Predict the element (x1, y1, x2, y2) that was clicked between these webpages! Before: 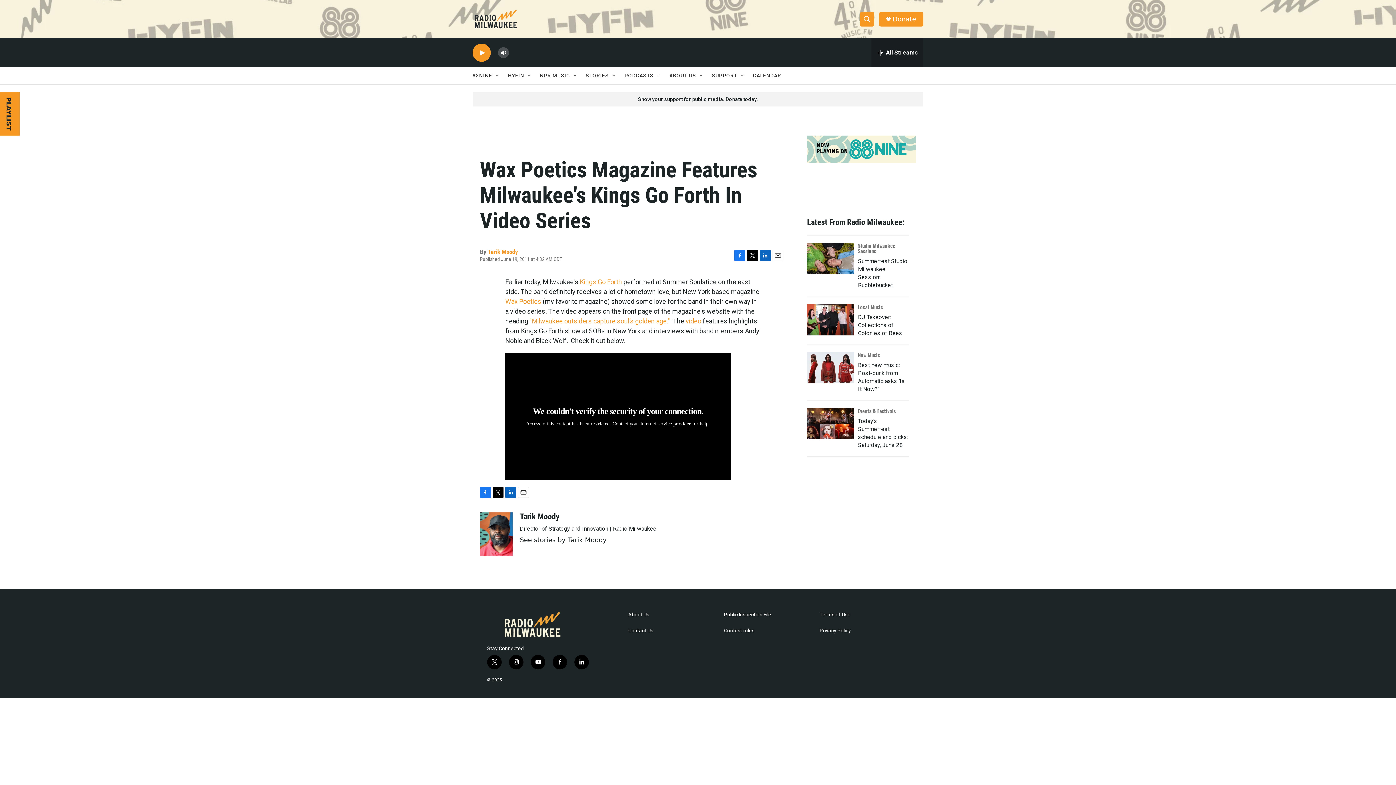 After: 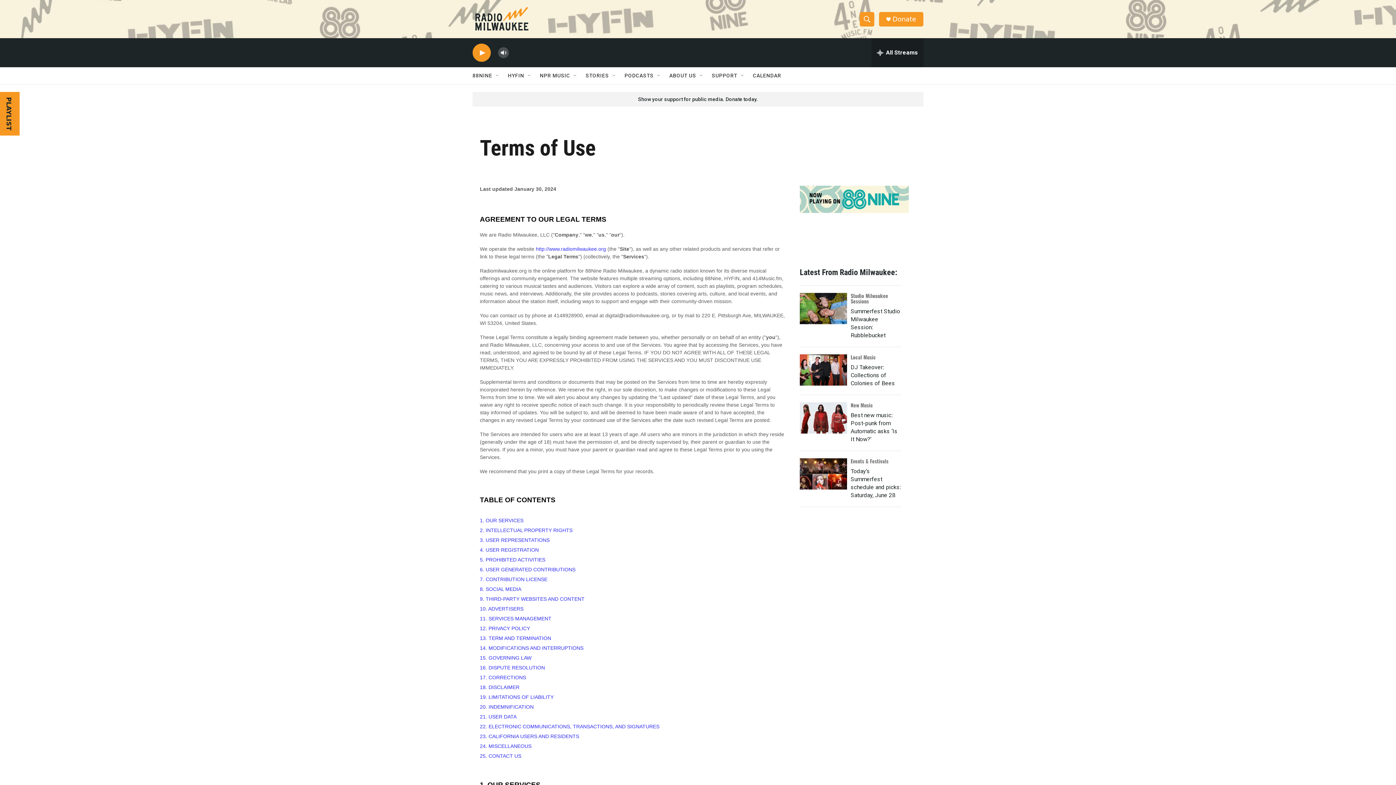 Action: bbox: (819, 612, 909, 617) label: Terms of Use